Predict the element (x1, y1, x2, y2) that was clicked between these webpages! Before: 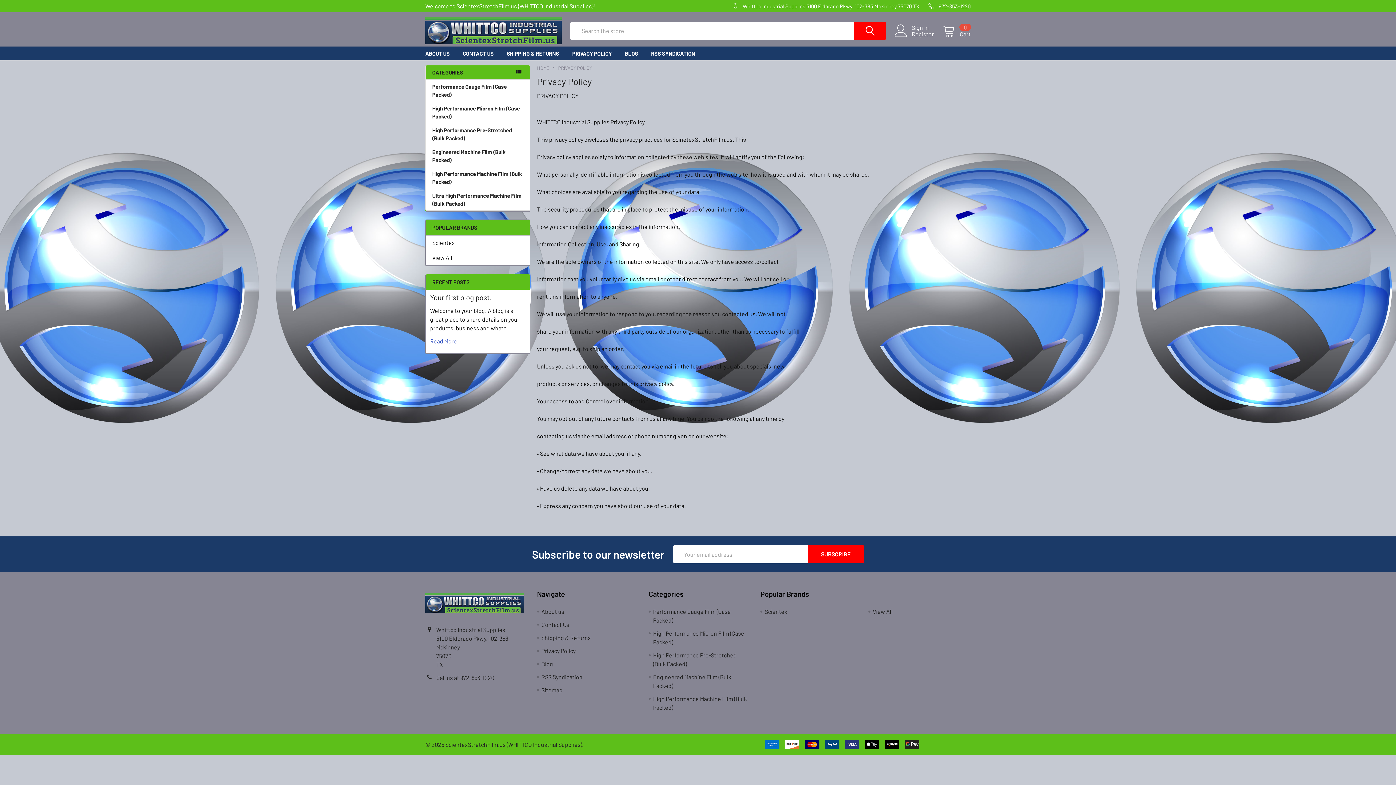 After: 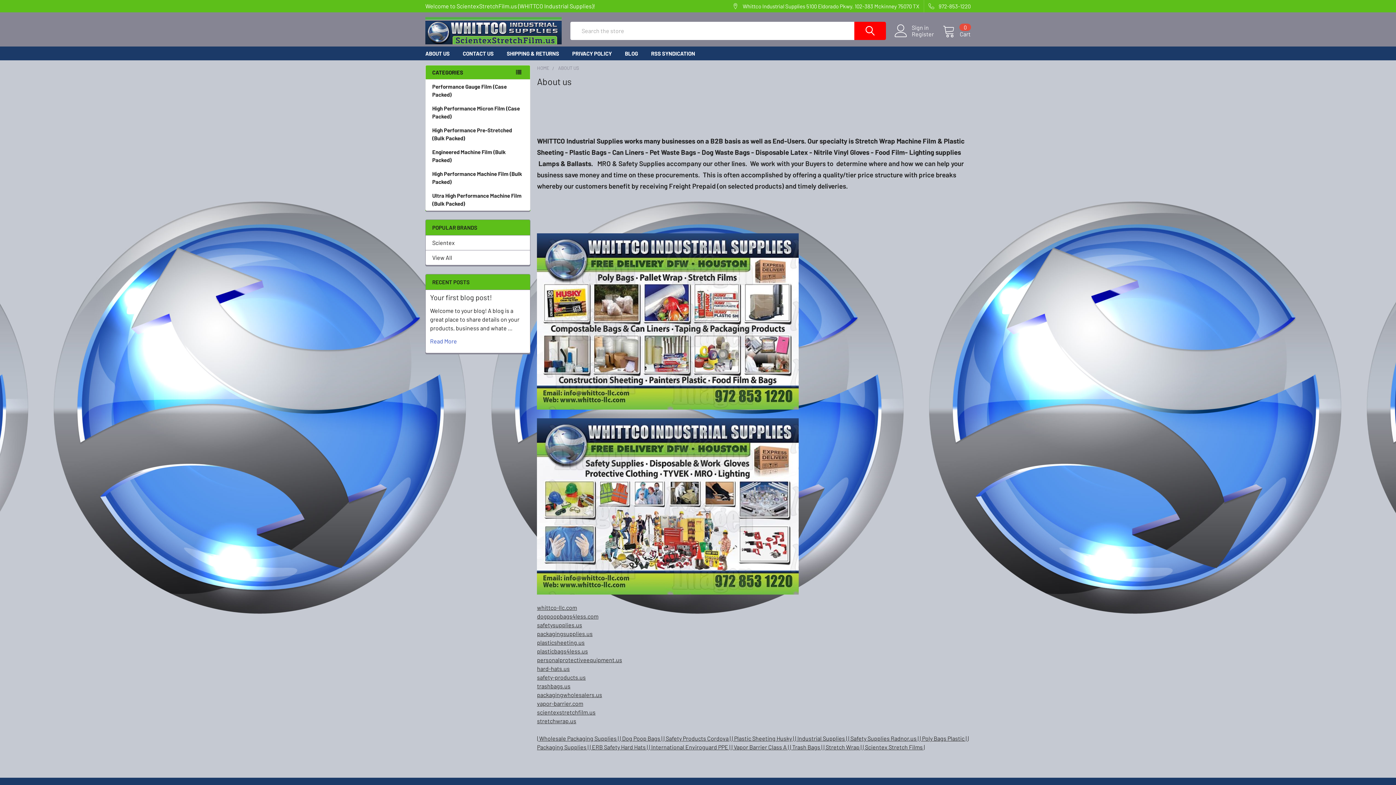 Action: label: ABOUT US bbox: (418, 46, 456, 60)